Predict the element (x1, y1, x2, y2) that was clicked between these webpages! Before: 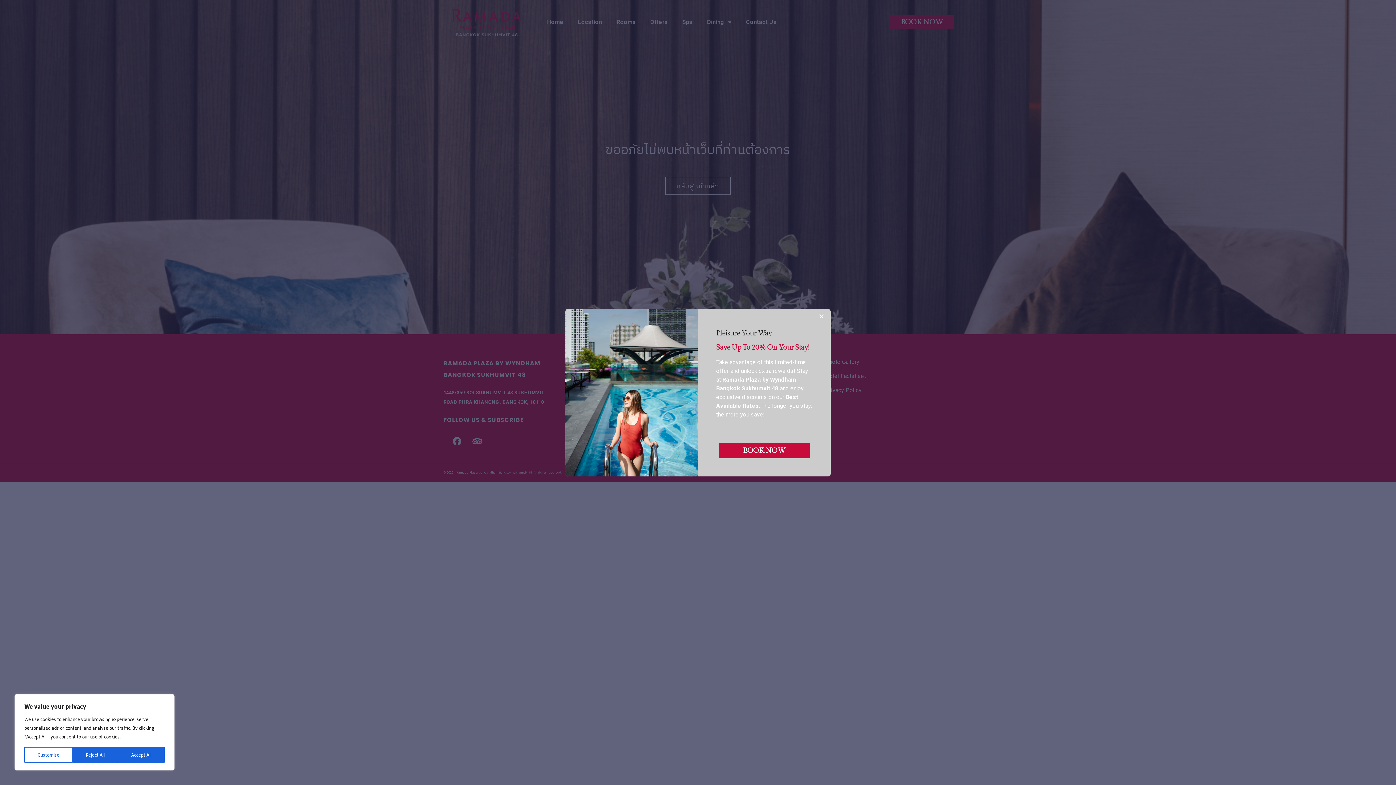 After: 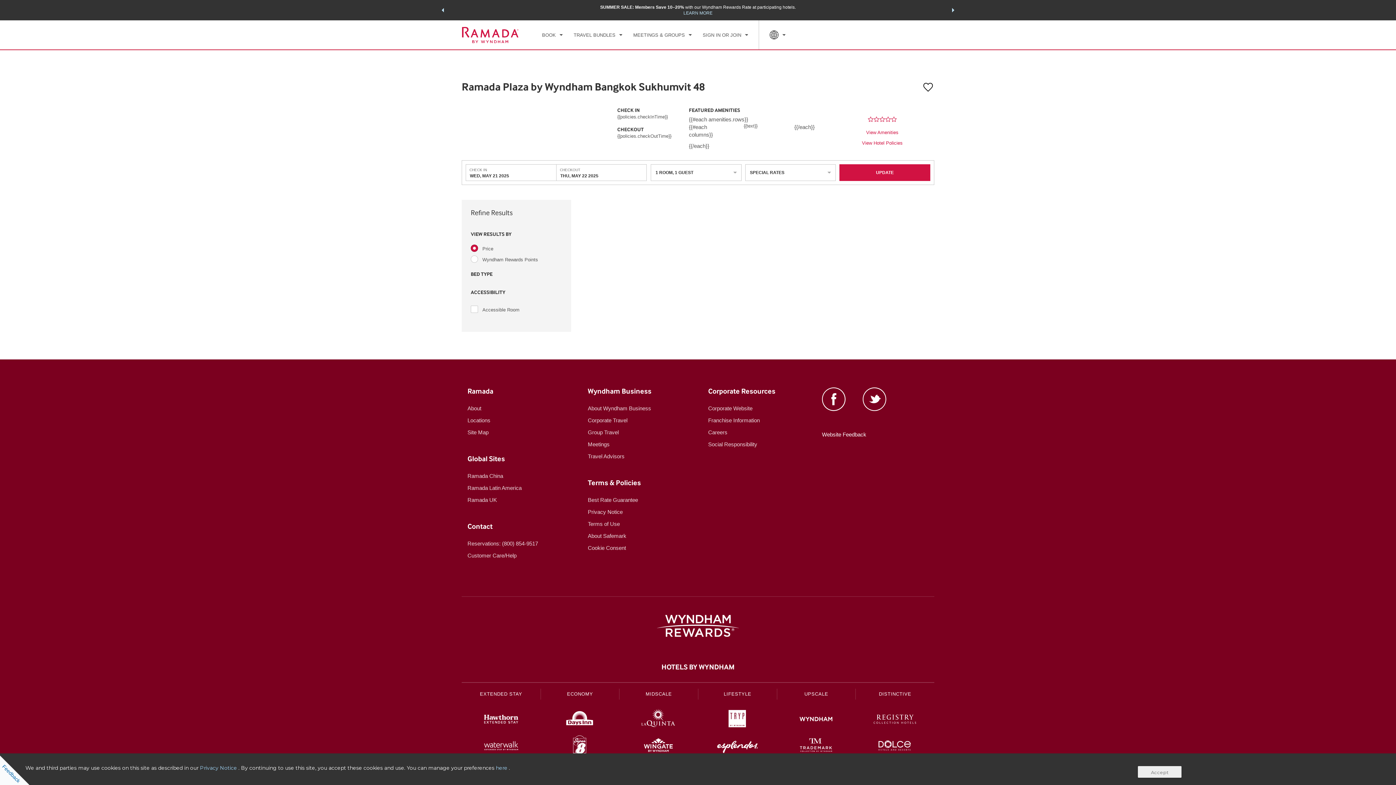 Action: bbox: (719, 443, 810, 458) label: BOOK NOW
BOOK NOW